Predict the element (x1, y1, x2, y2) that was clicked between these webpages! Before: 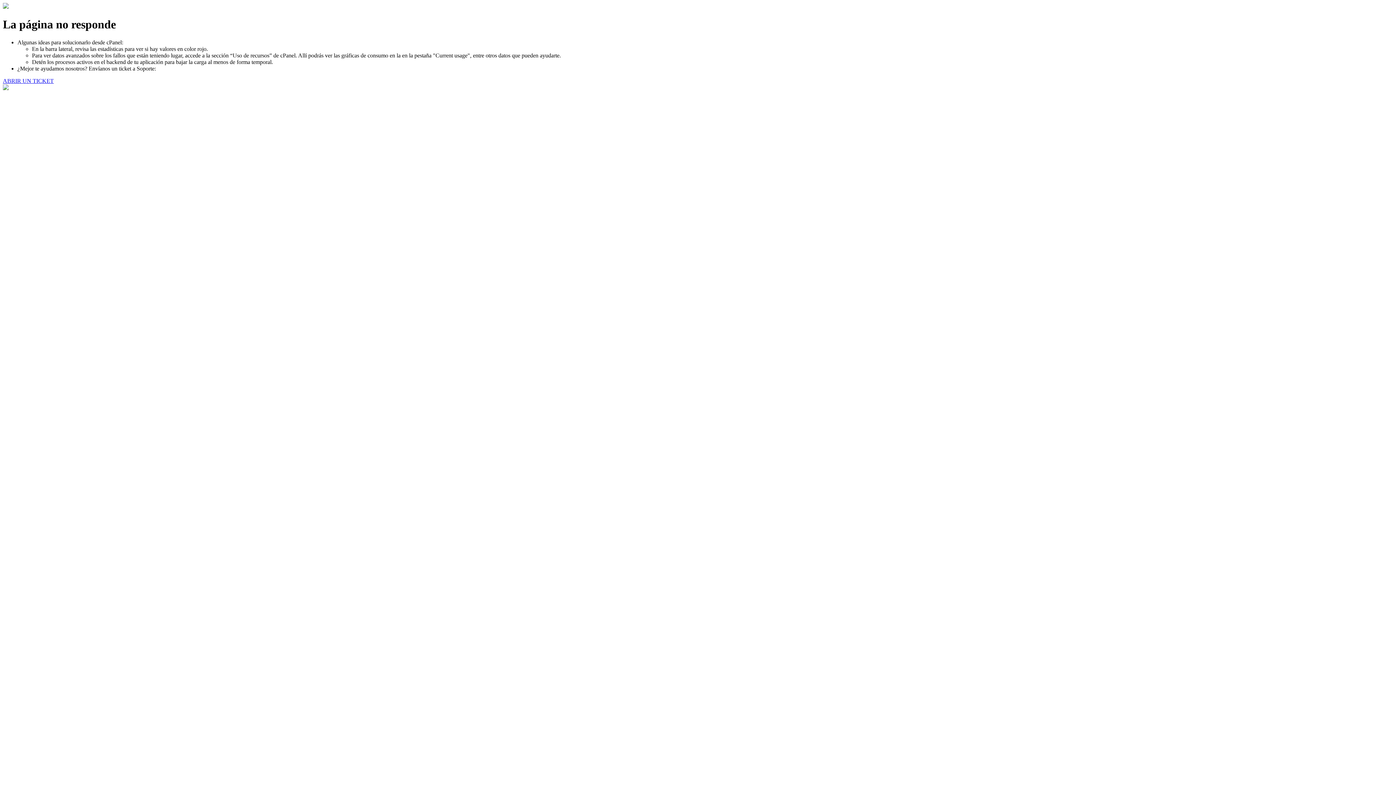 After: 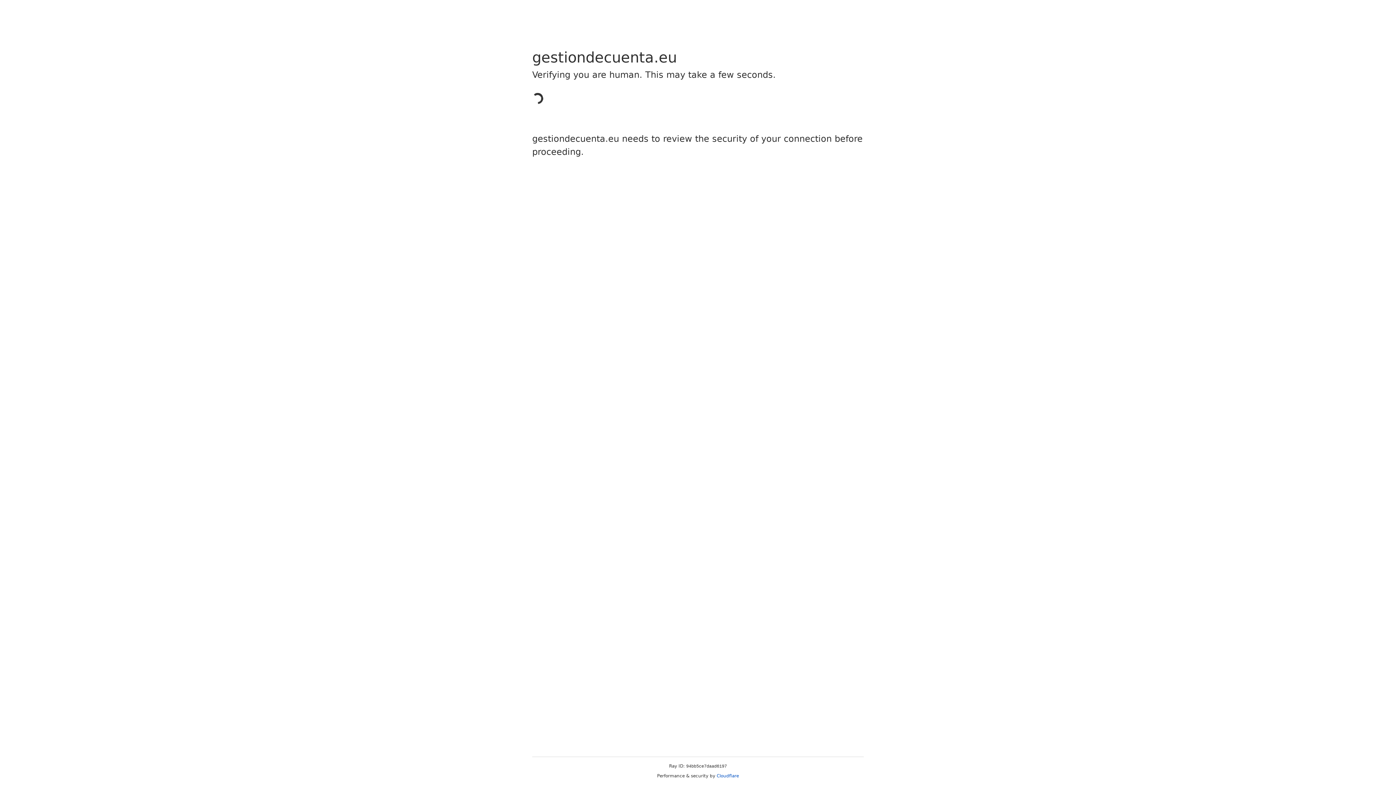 Action: label: ABRIR UN TICKET bbox: (2, 77, 53, 83)